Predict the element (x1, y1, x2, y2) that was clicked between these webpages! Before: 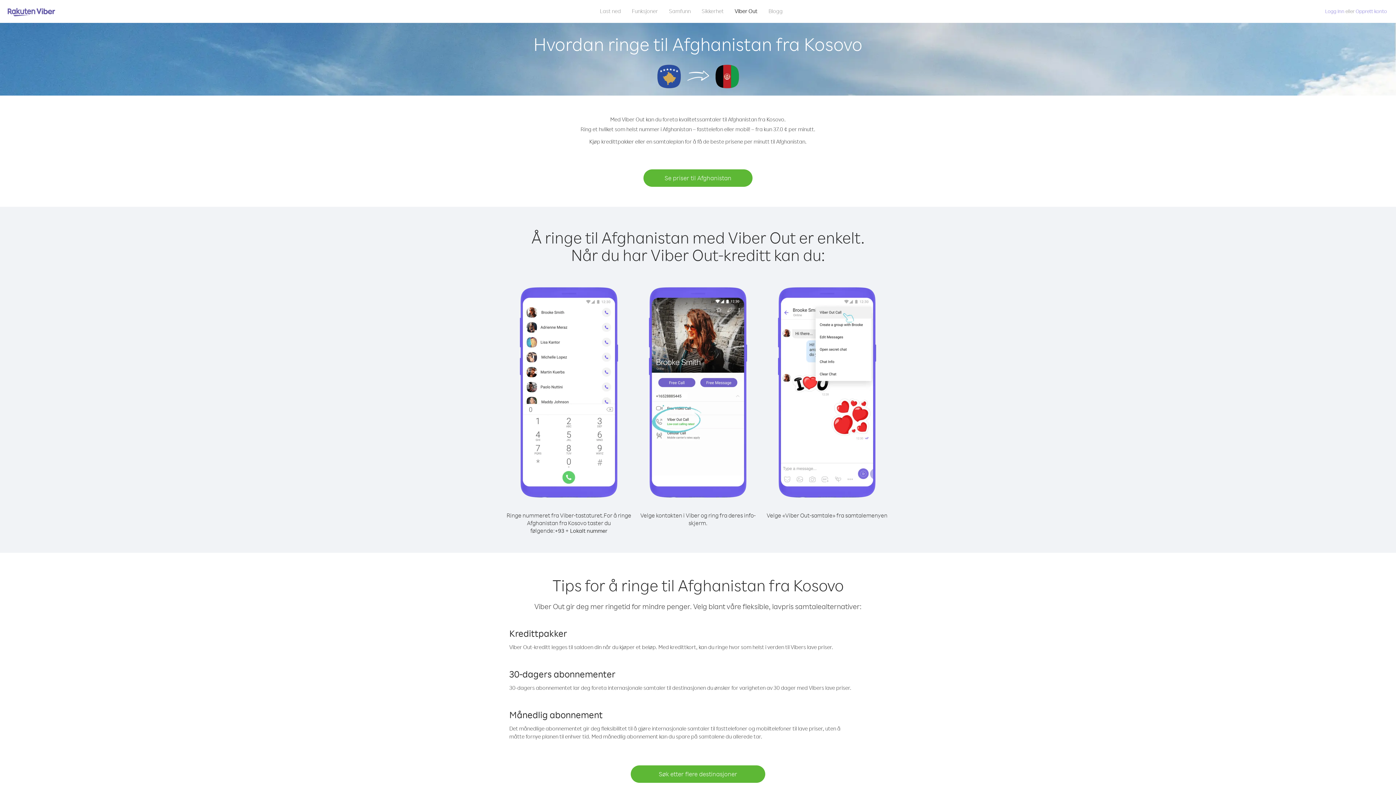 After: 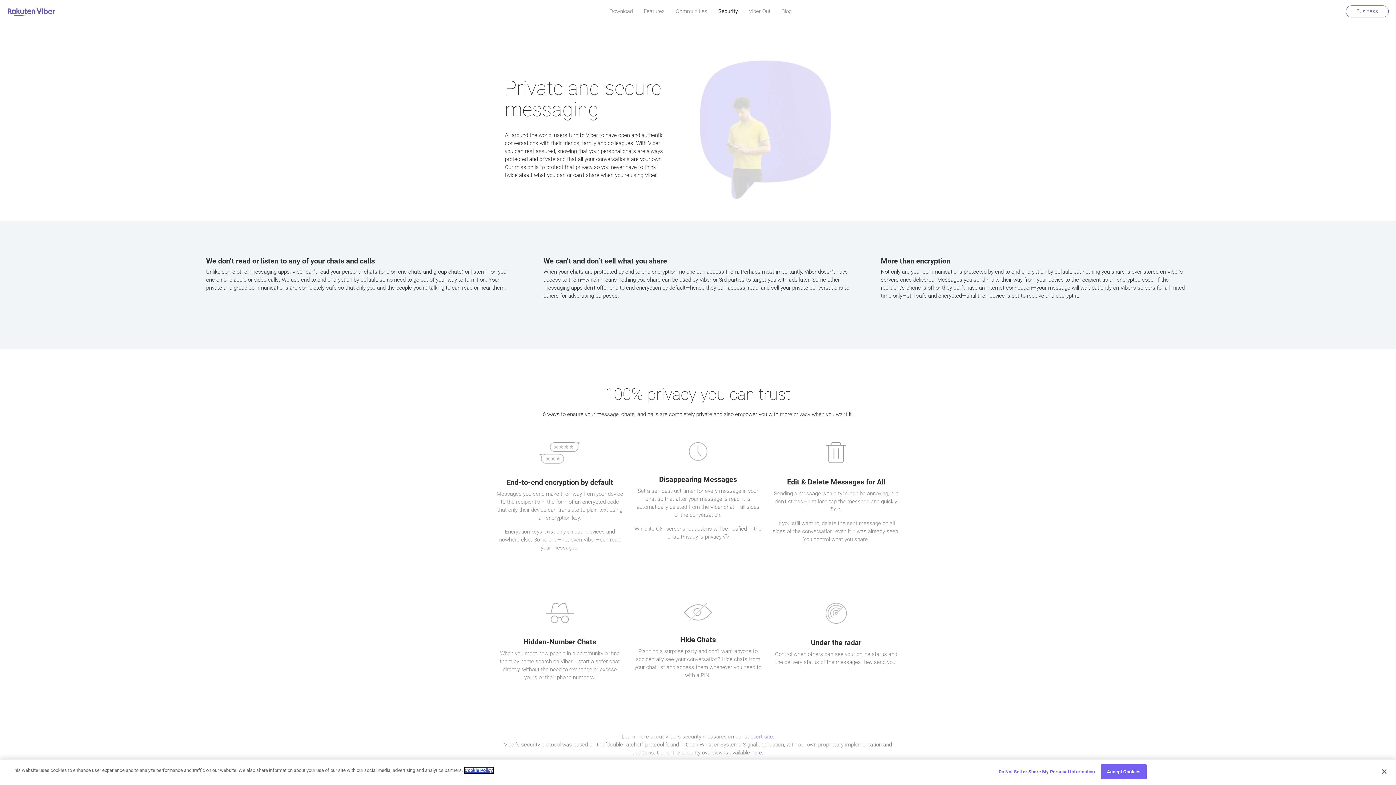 Action: label: Sikkerhet bbox: (696, 5, 729, 16)